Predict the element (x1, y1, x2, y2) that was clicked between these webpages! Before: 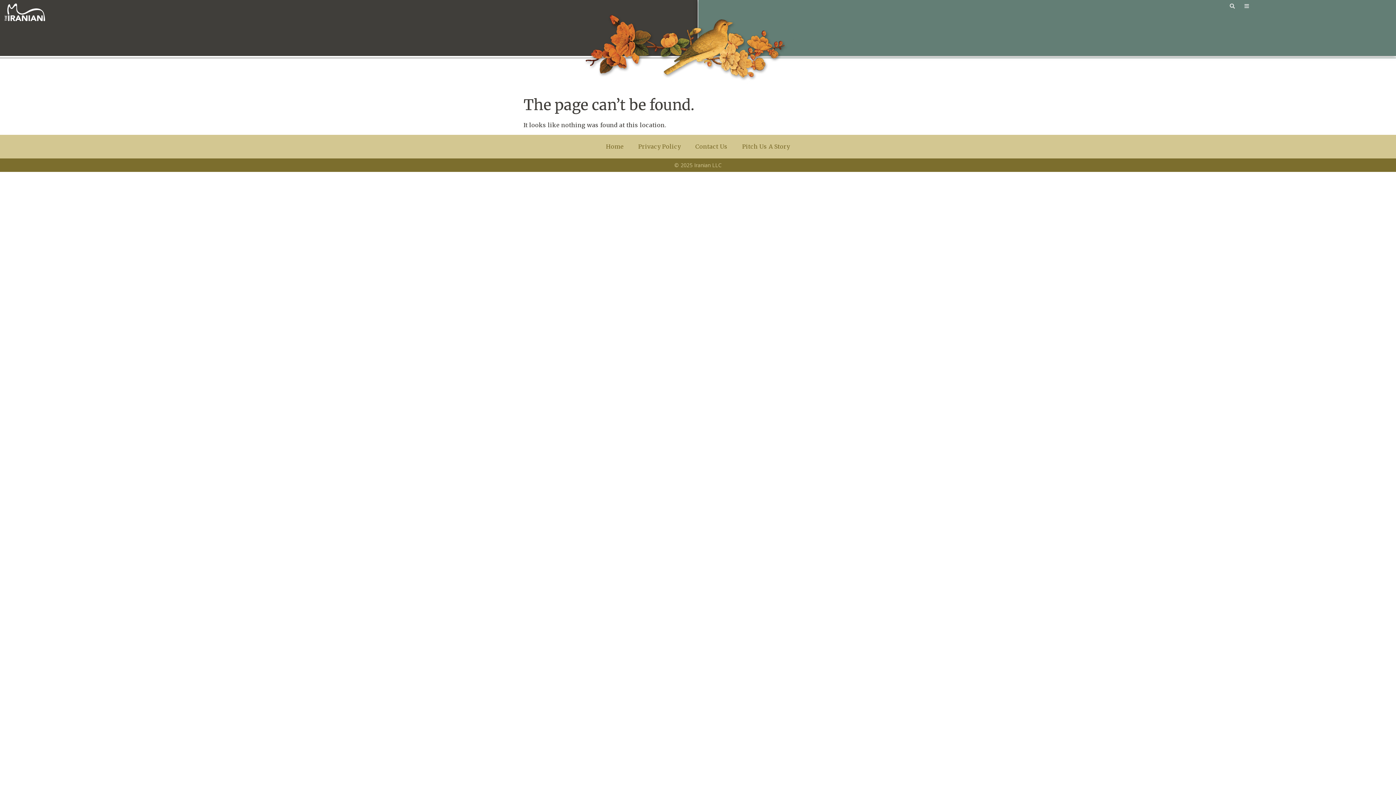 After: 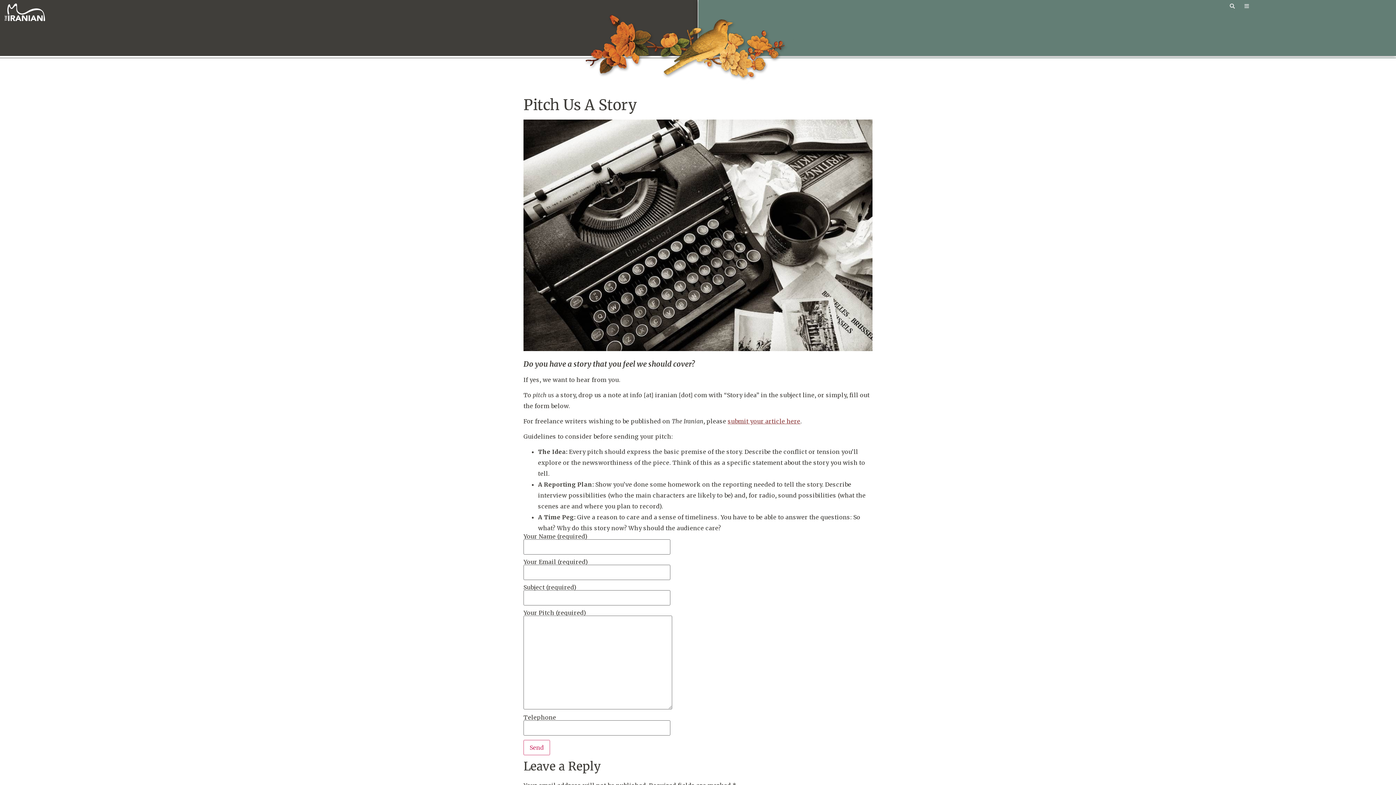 Action: bbox: (735, 138, 797, 154) label: Pitch Us A Story